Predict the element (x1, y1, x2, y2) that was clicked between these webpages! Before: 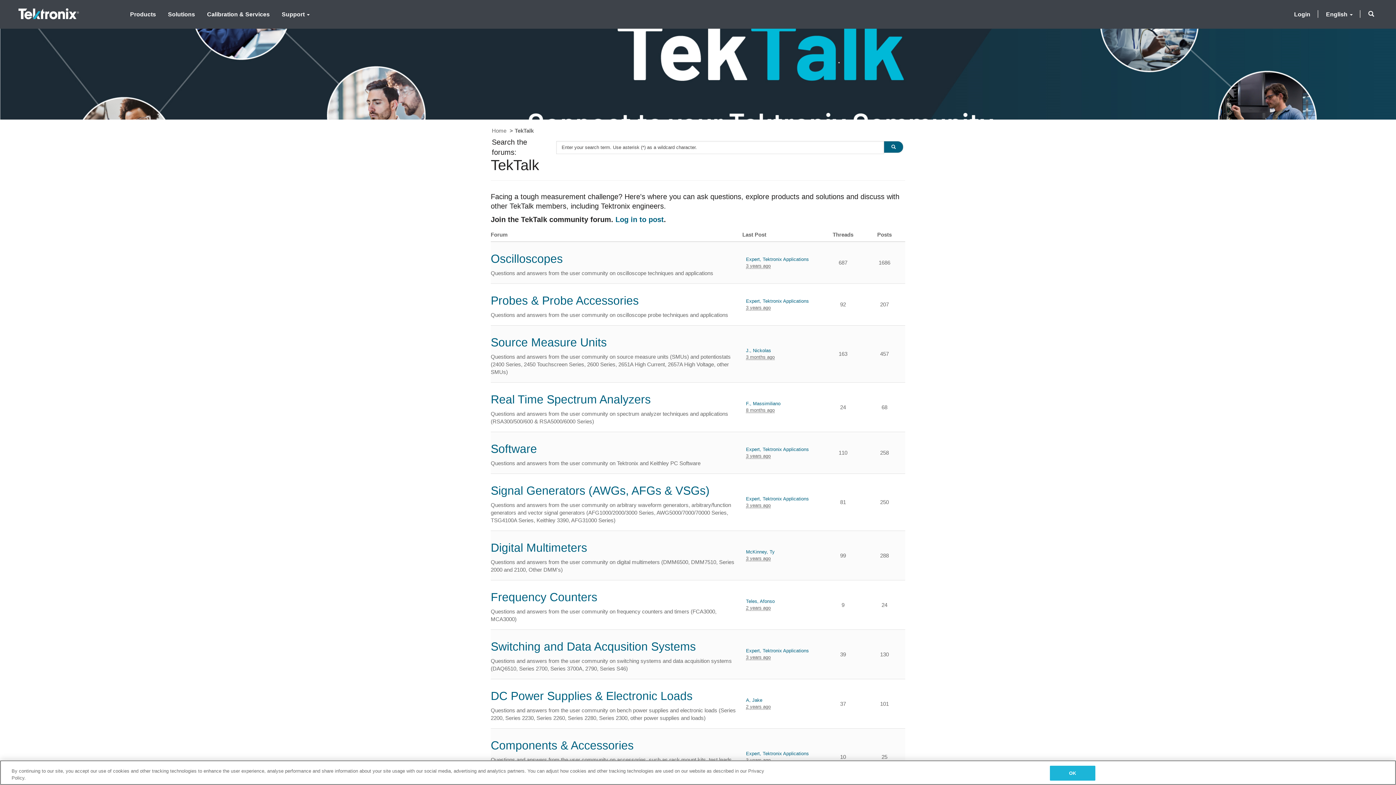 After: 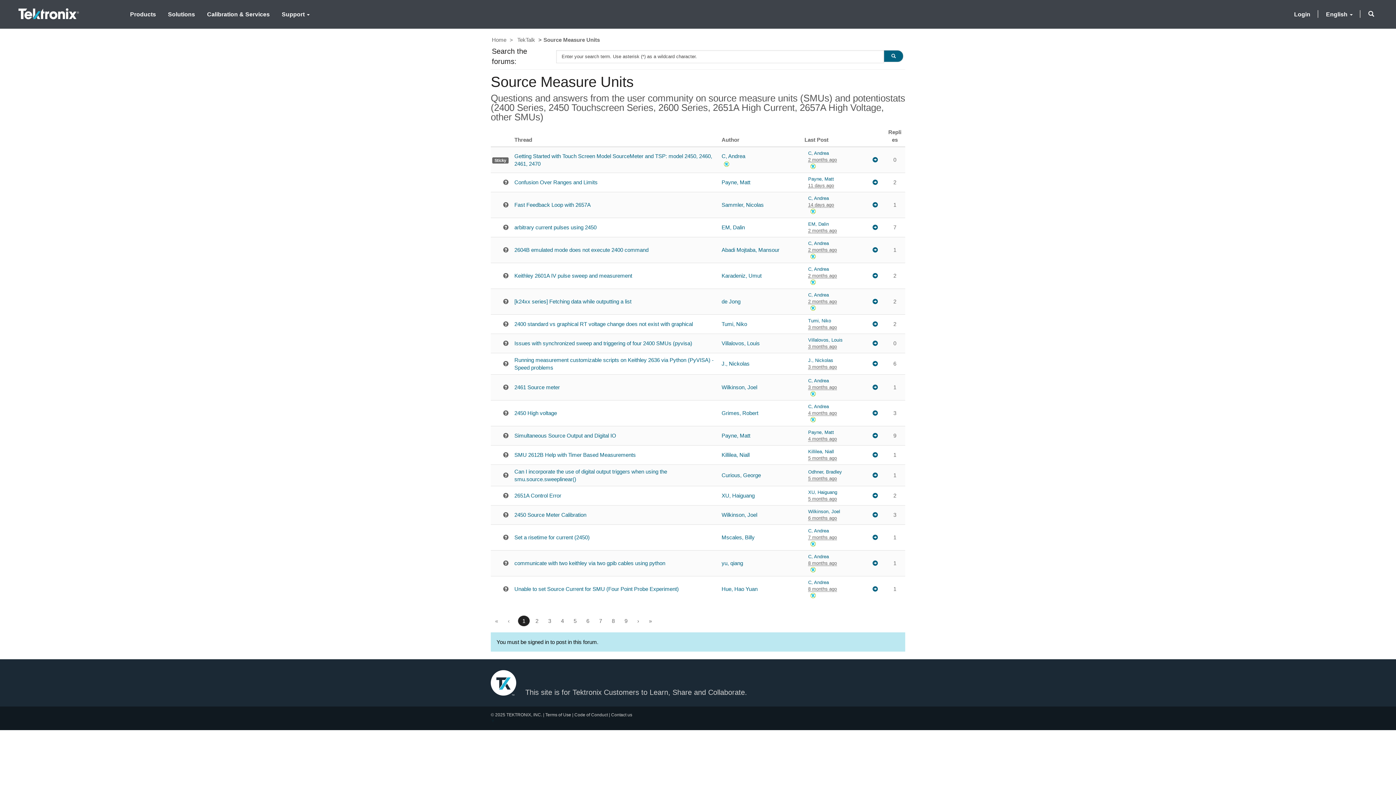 Action: label: Source Measure Units bbox: (490, 336, 606, 349)